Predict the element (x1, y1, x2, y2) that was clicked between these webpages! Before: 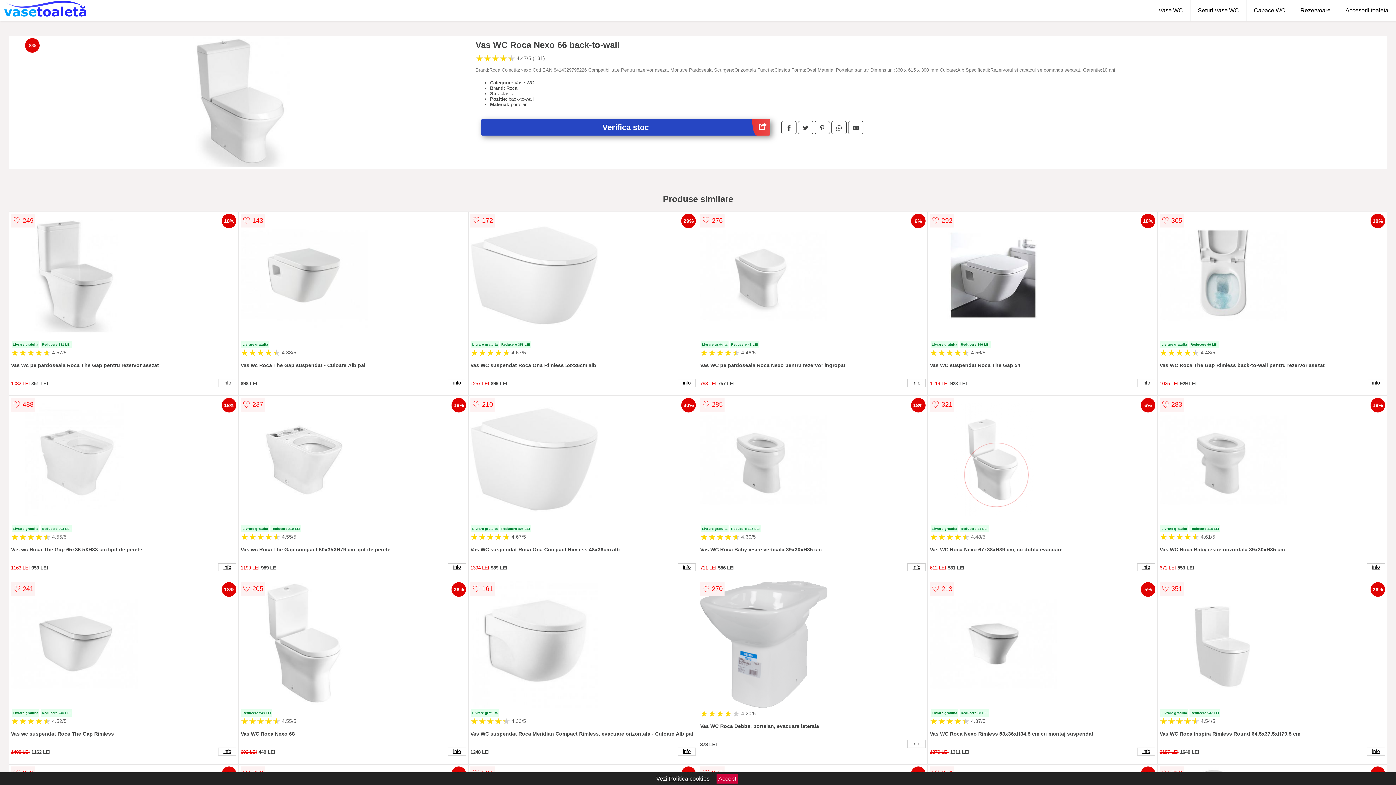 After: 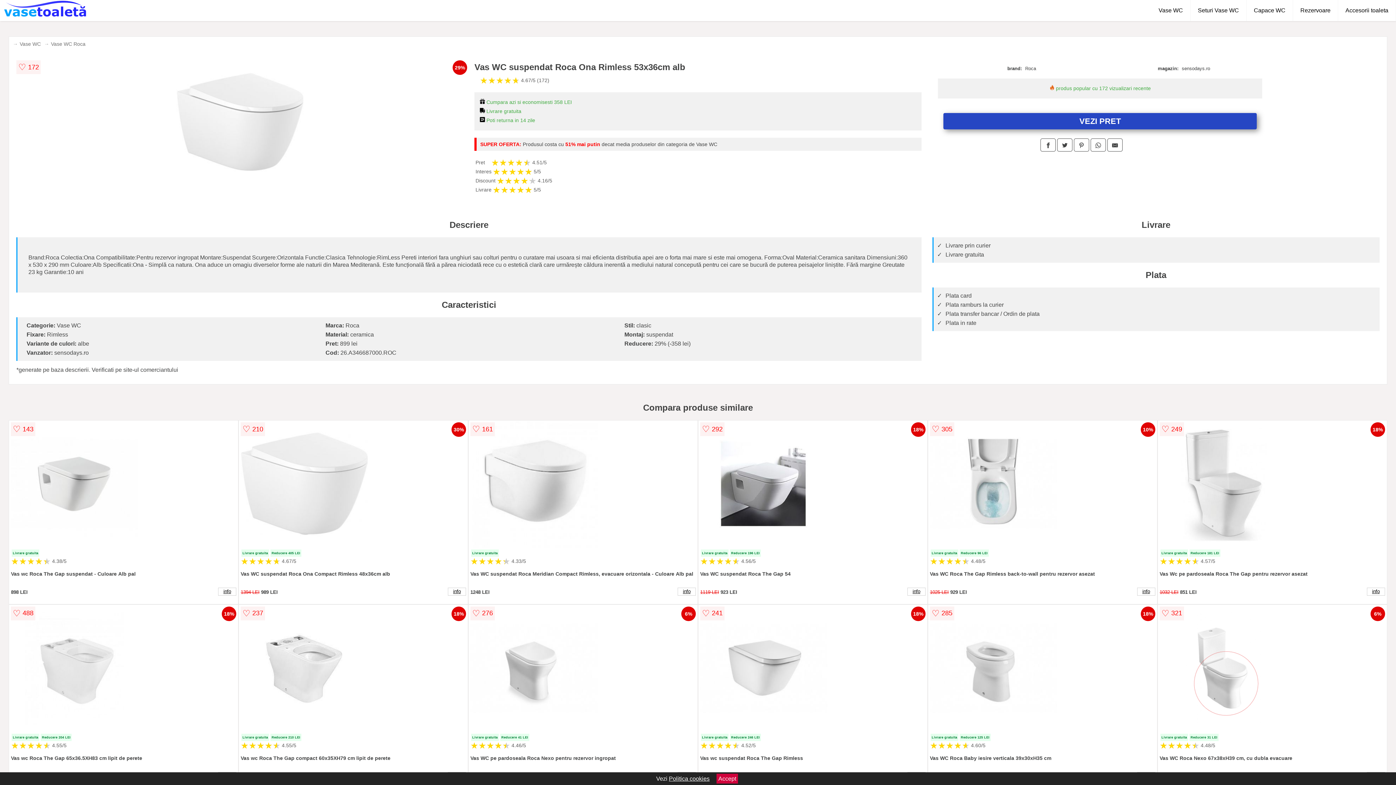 Action: label: info bbox: (677, 379, 695, 387)